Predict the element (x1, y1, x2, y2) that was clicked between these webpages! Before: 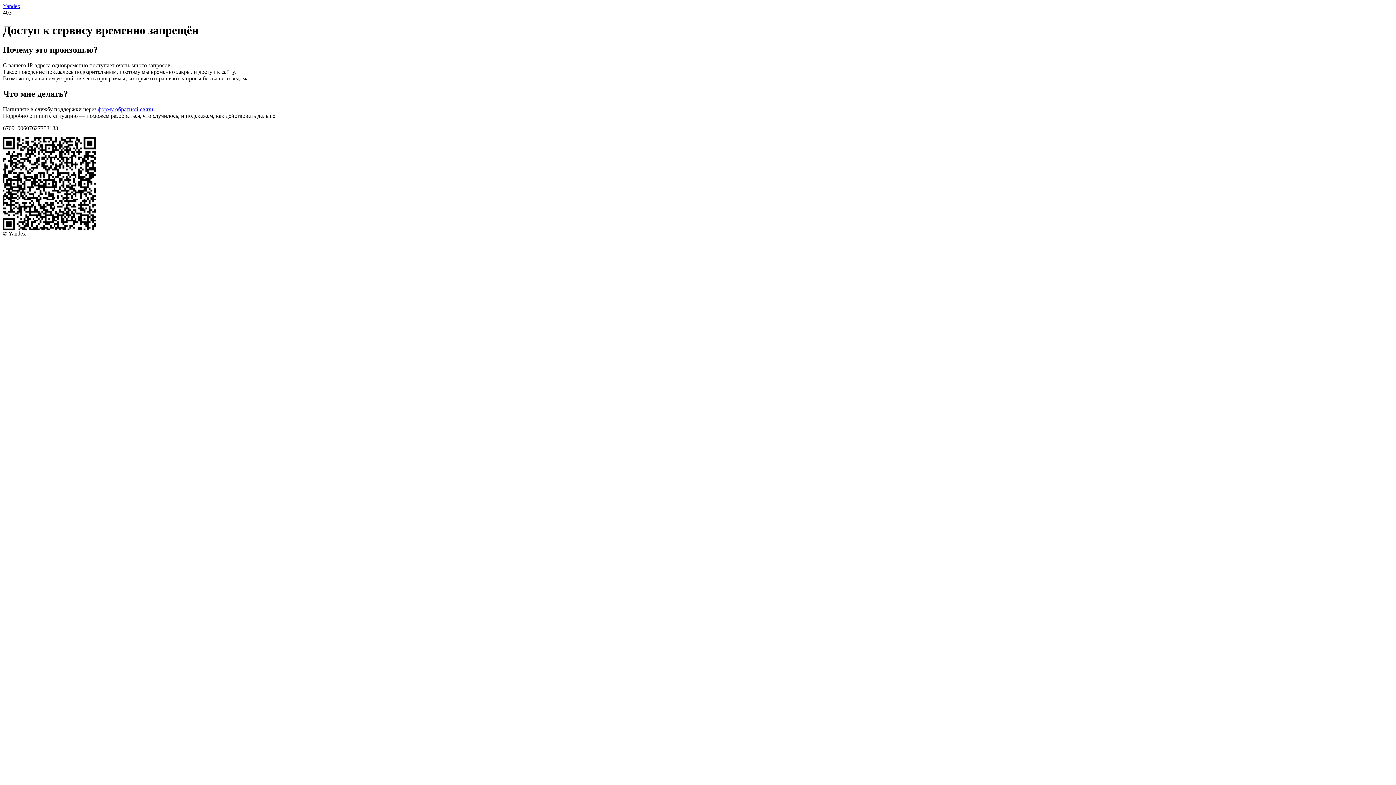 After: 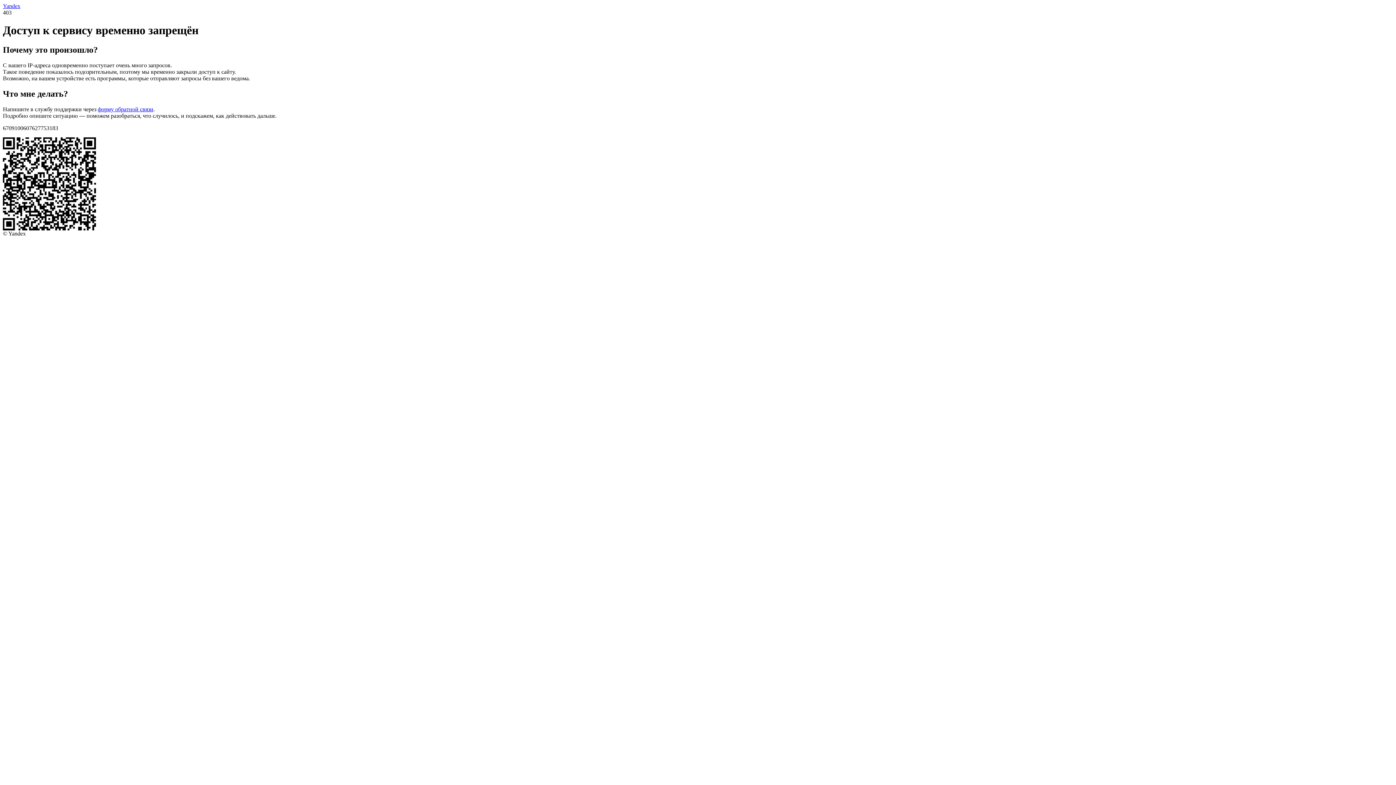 Action: label: форму обратной связи bbox: (97, 106, 153, 112)